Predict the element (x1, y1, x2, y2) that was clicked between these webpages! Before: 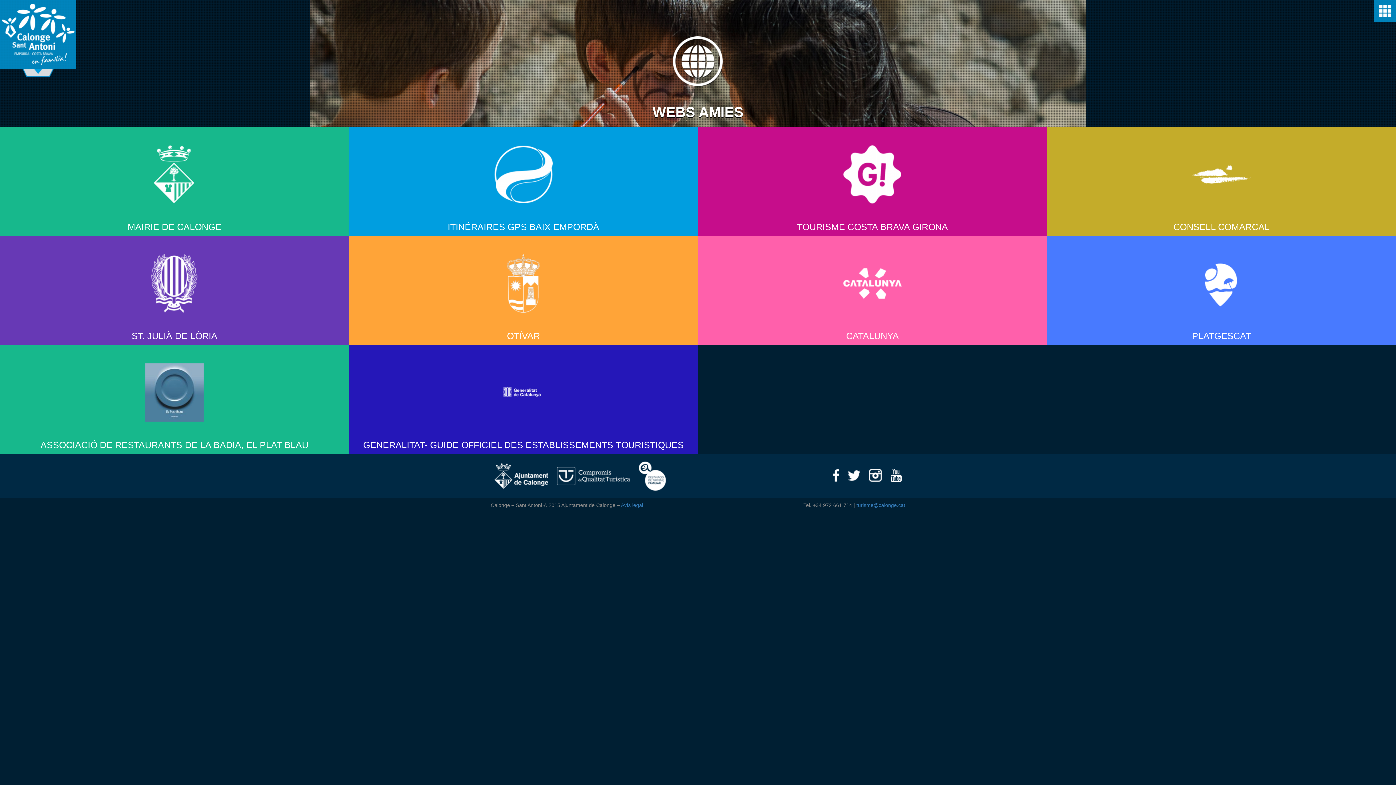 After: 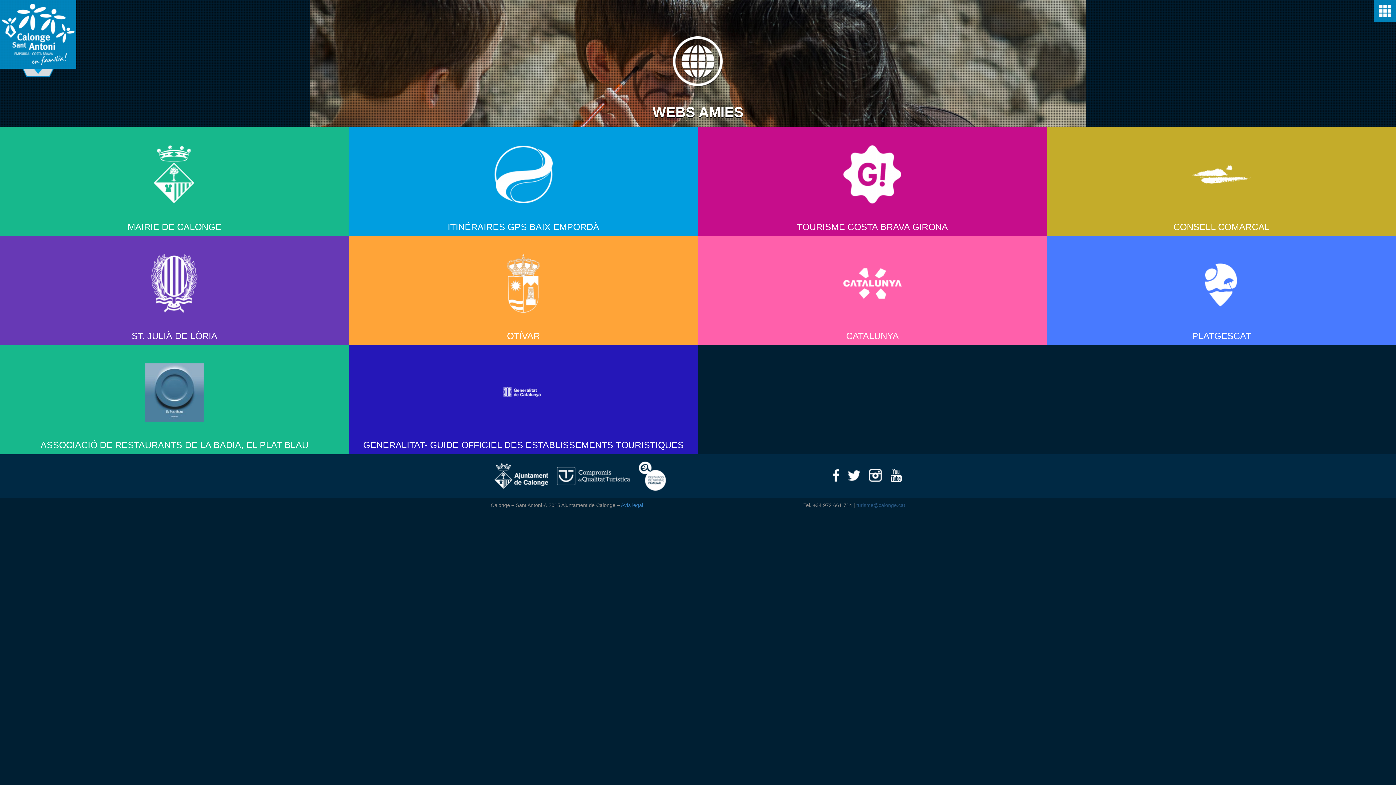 Action: label: turisme@calonge.cat bbox: (856, 502, 905, 508)